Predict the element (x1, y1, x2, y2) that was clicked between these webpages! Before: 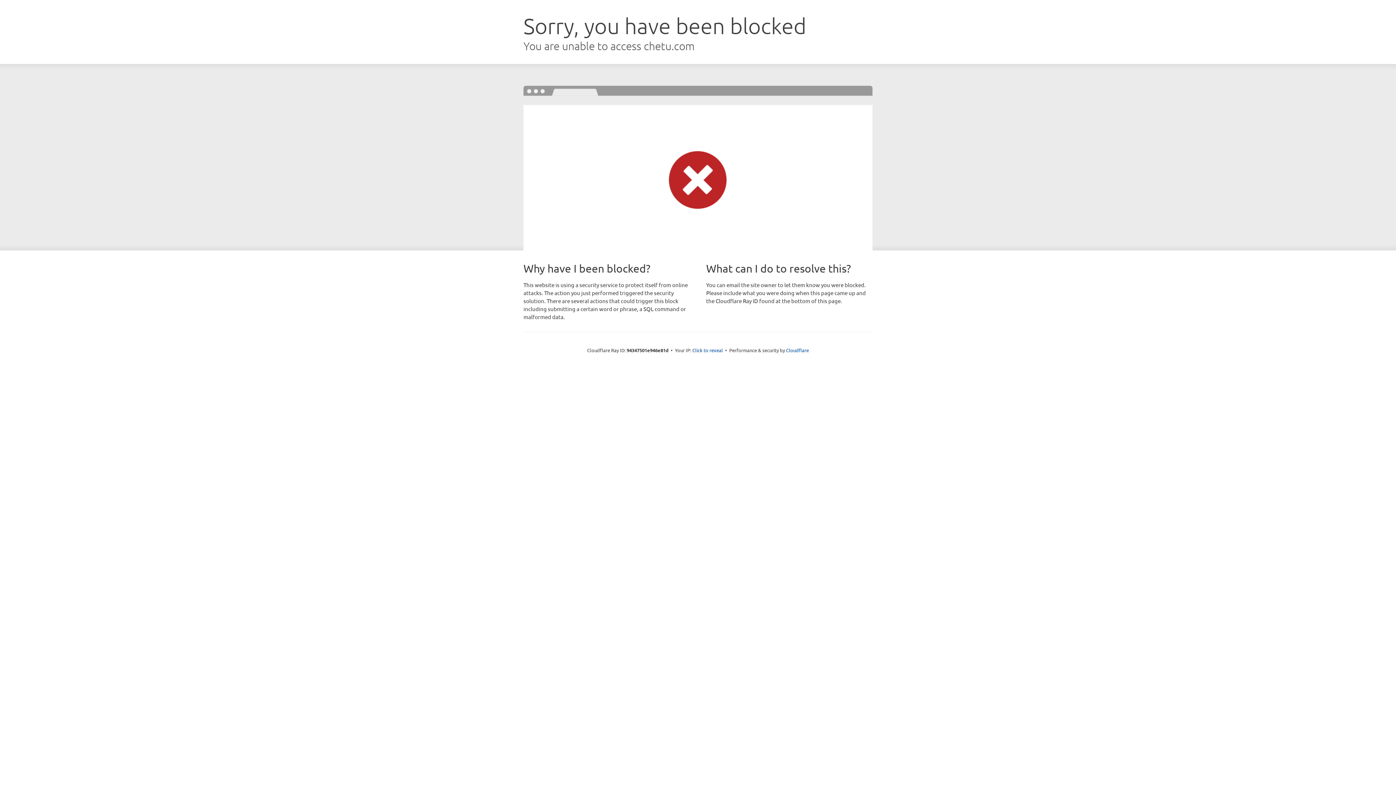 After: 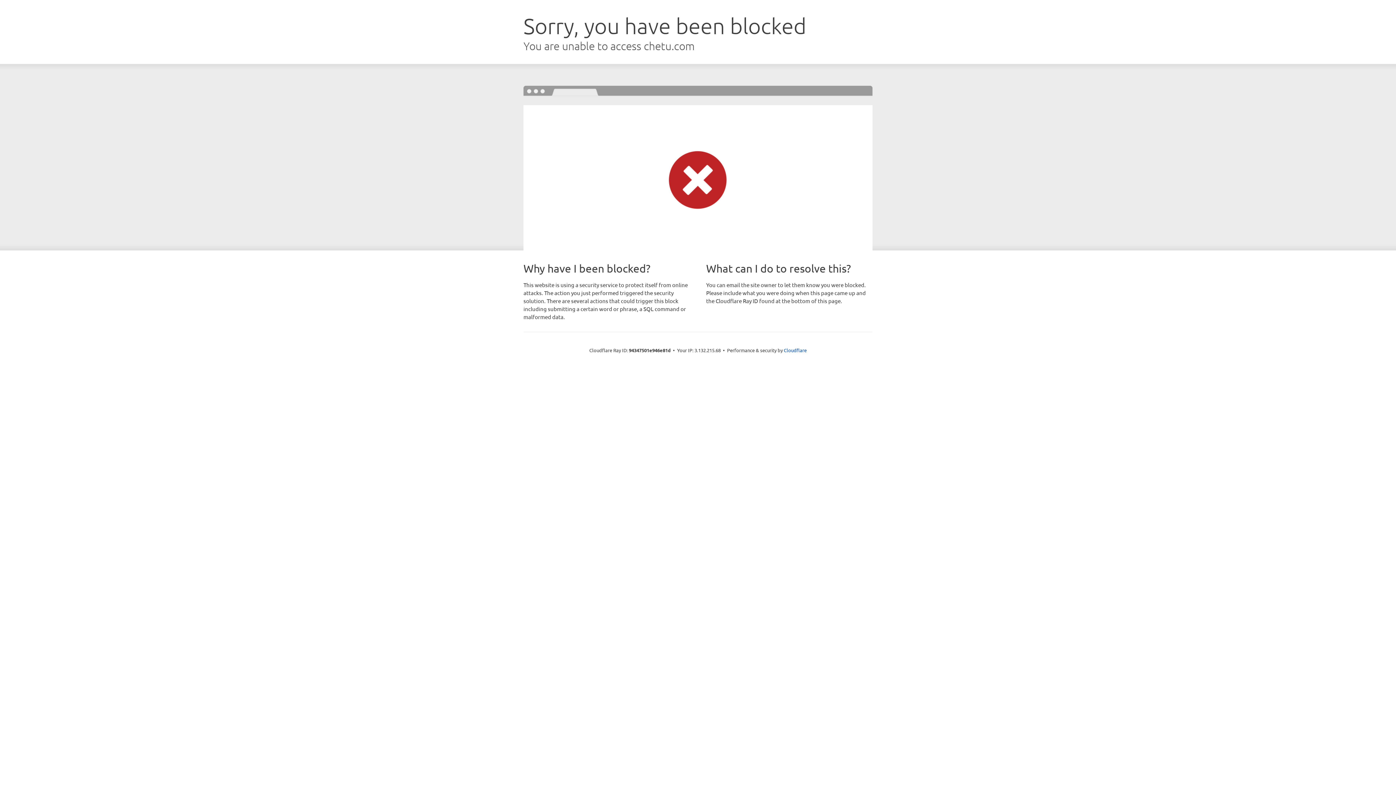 Action: label: Click to reveal bbox: (692, 346, 723, 353)